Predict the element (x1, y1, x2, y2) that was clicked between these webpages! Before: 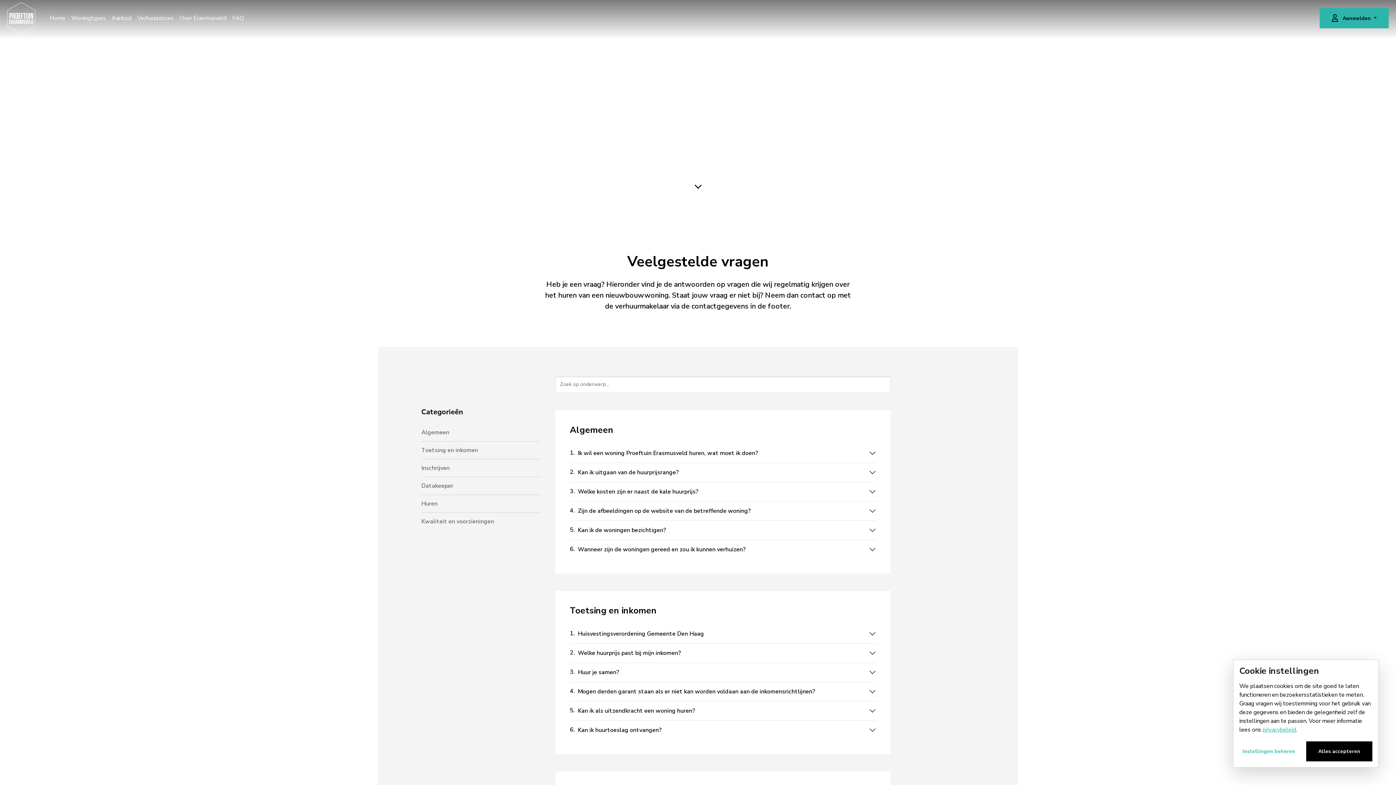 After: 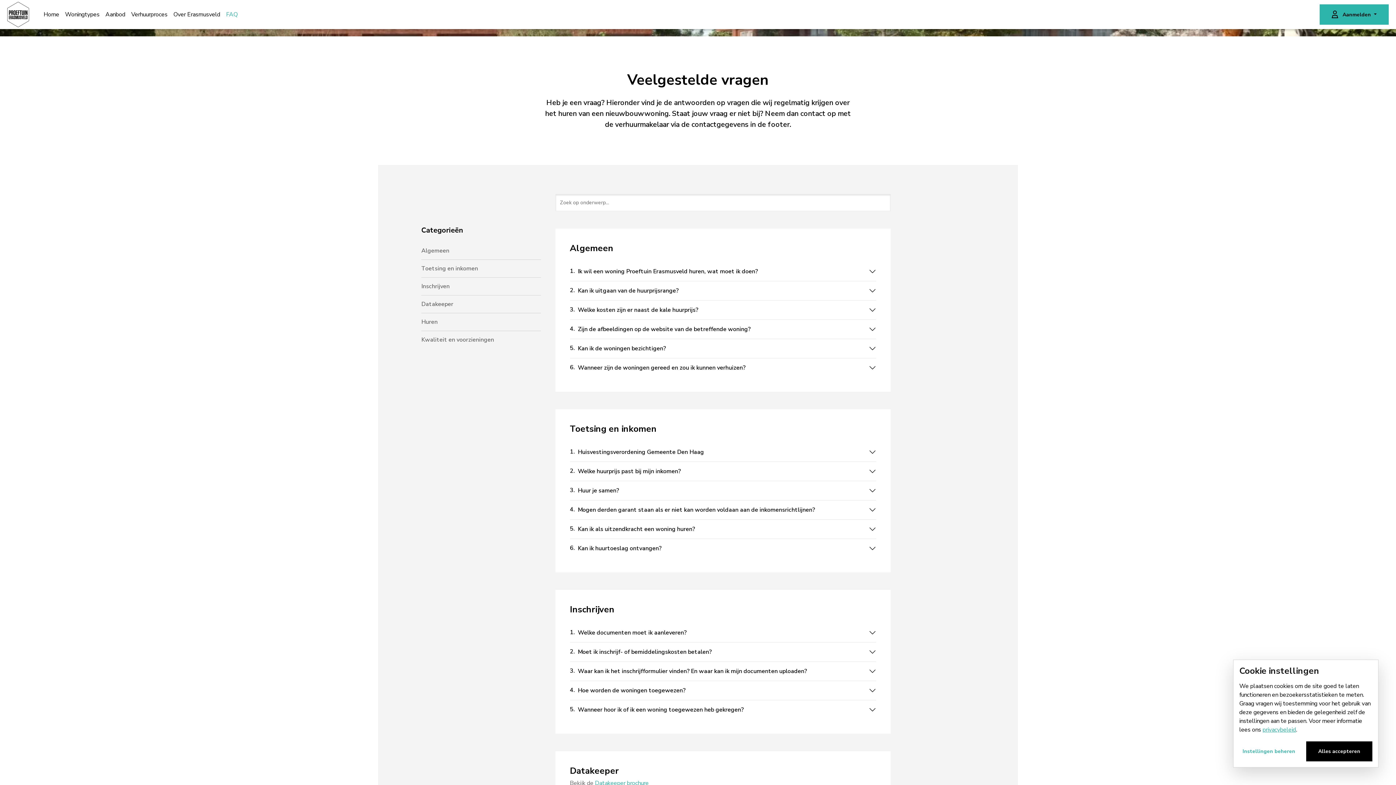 Action: bbox: (689, 177, 706, 194)